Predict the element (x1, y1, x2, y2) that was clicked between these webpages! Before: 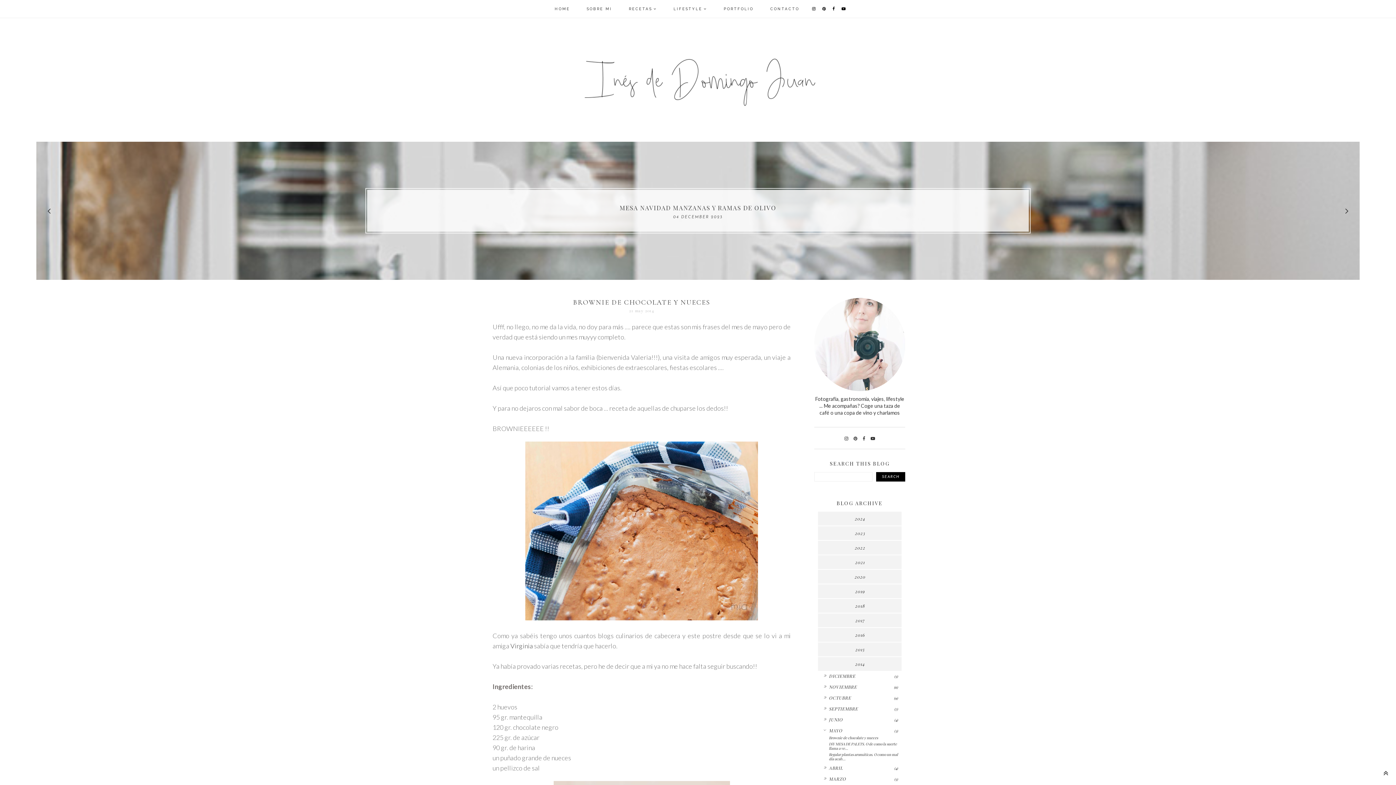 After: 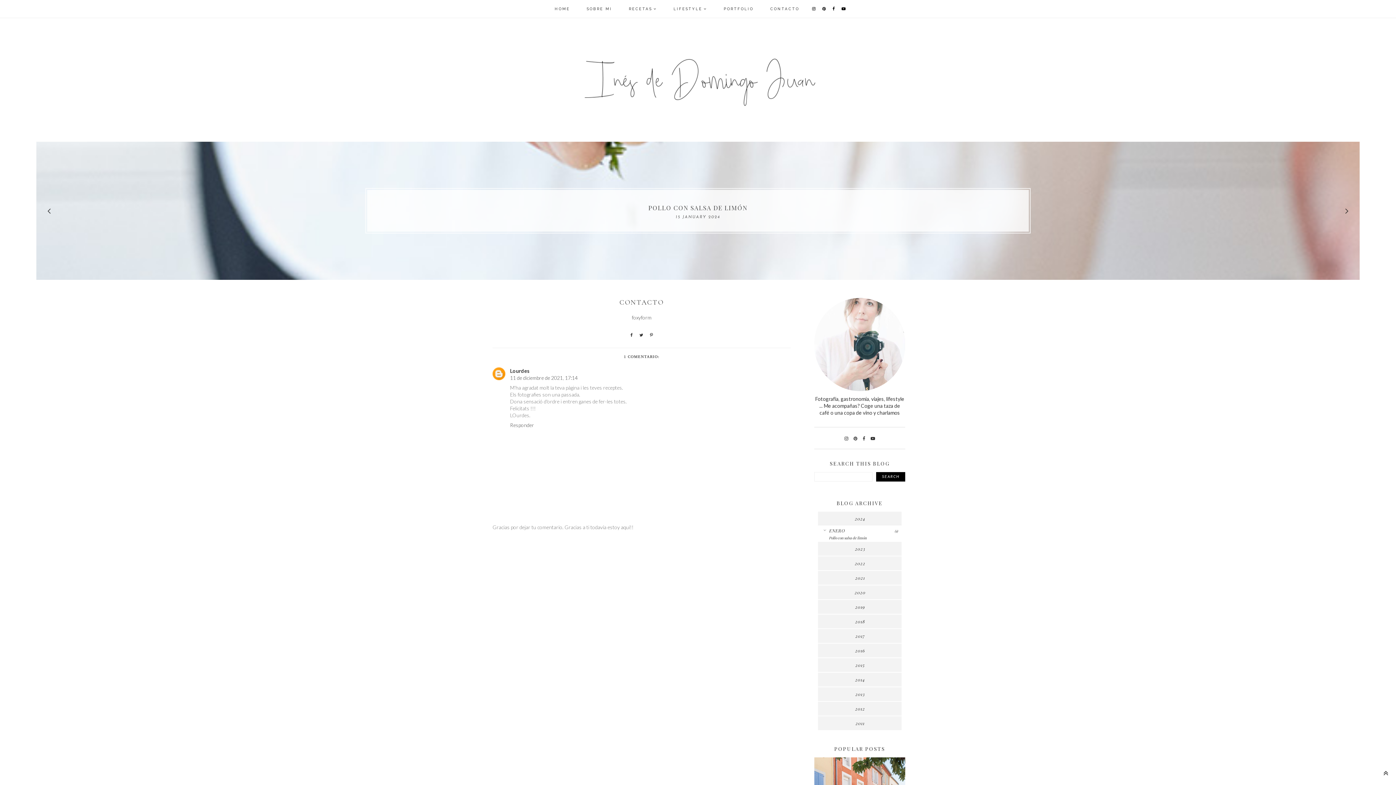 Action: label: CONTACTO bbox: (770, 6, 799, 10)